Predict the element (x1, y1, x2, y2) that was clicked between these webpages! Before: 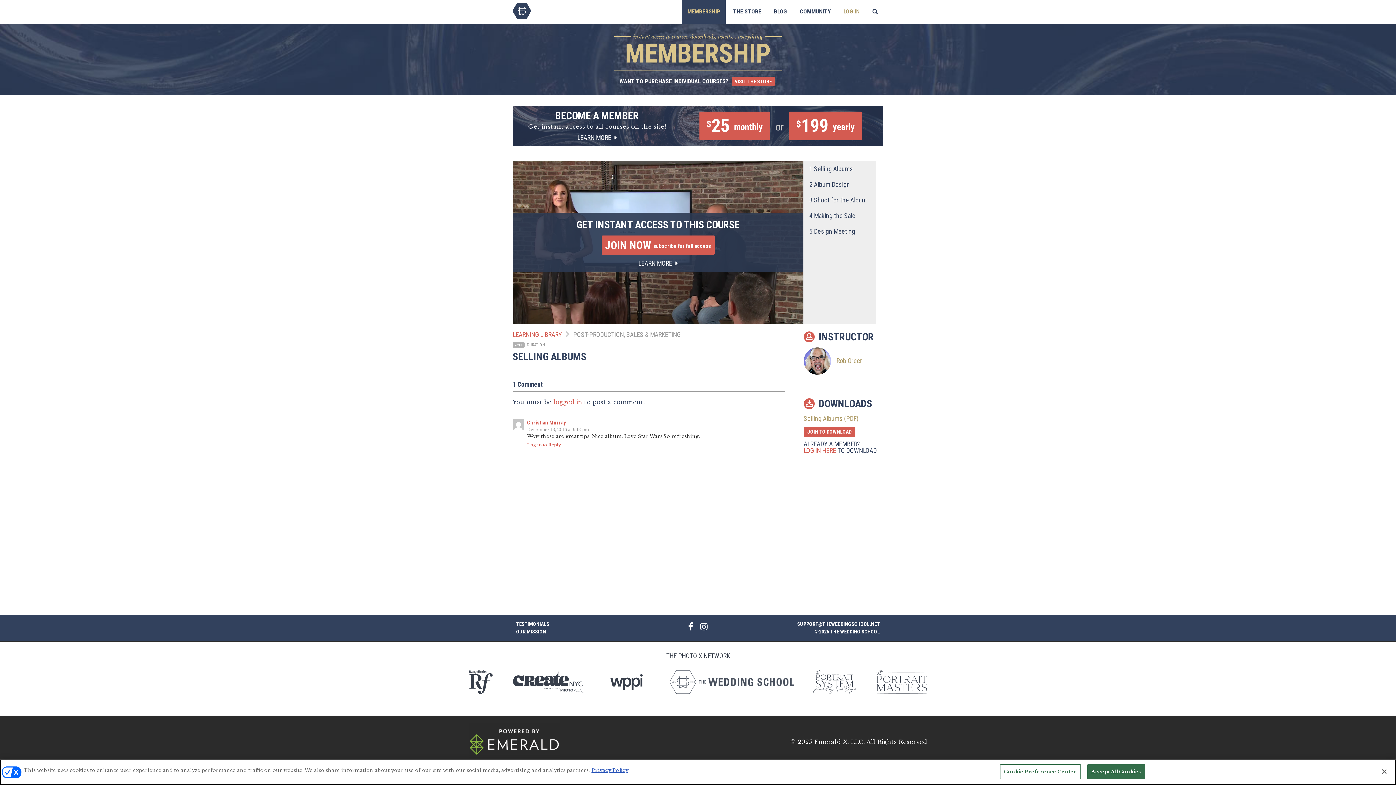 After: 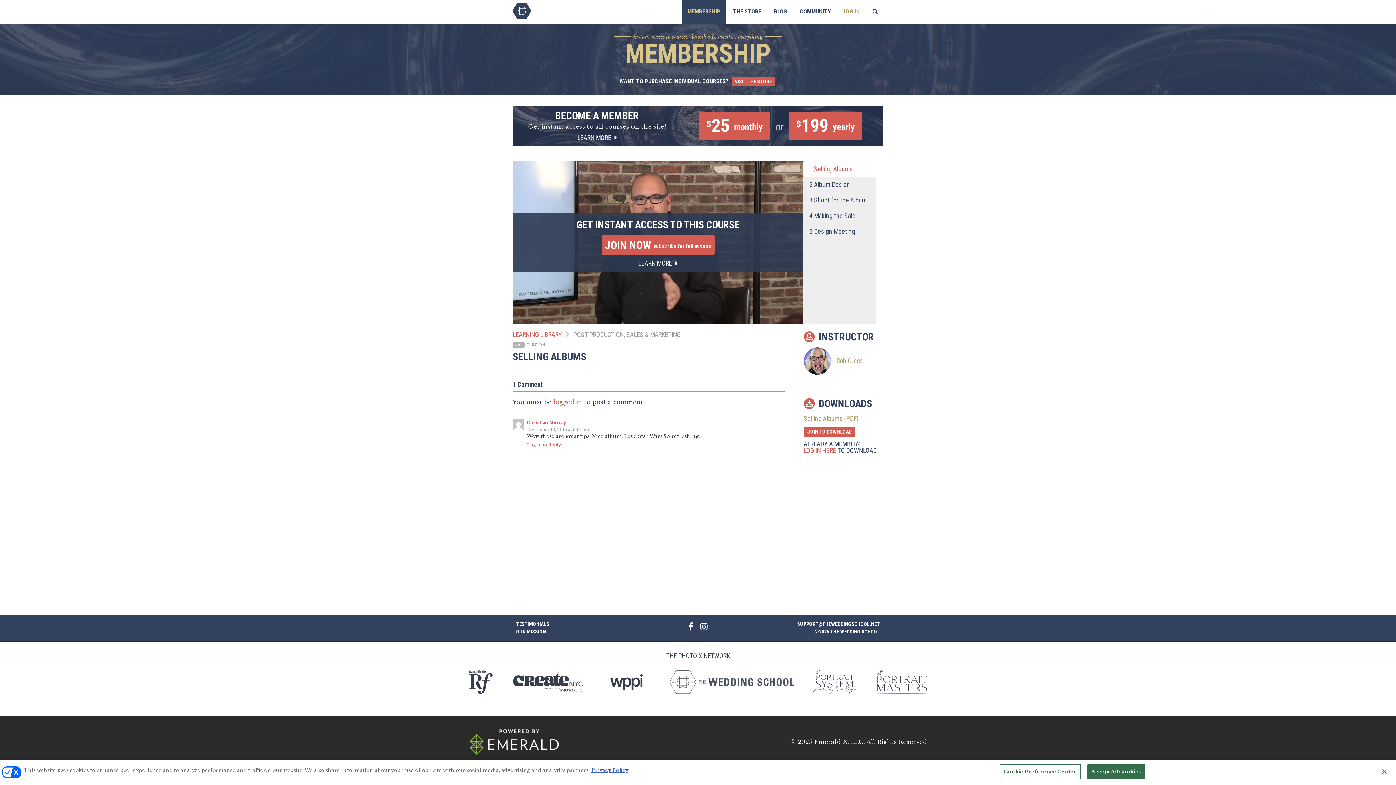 Action: bbox: (804, 161, 876, 176) label: 1 Selling Albums